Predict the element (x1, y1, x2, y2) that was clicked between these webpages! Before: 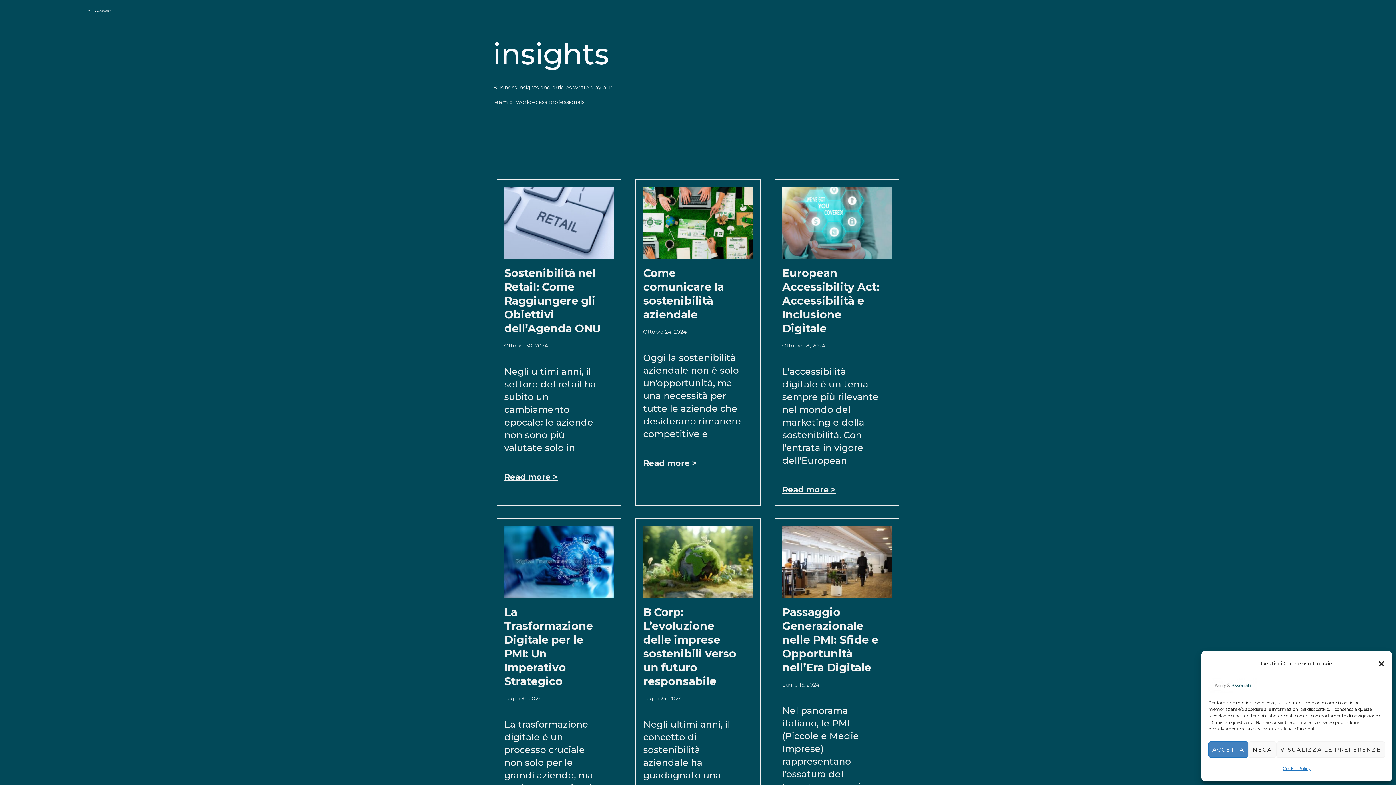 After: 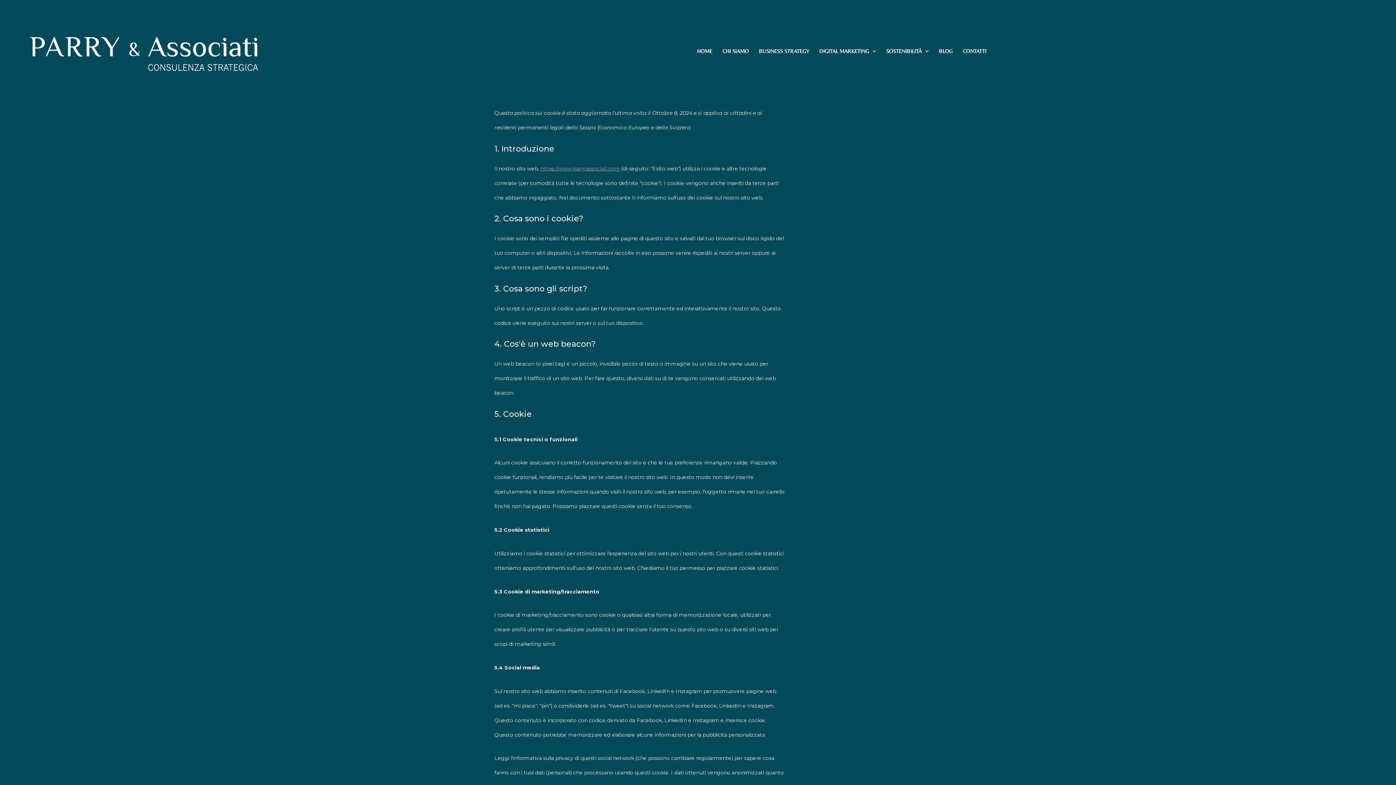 Action: label: Cookie Policy bbox: (1283, 761, 1311, 776)